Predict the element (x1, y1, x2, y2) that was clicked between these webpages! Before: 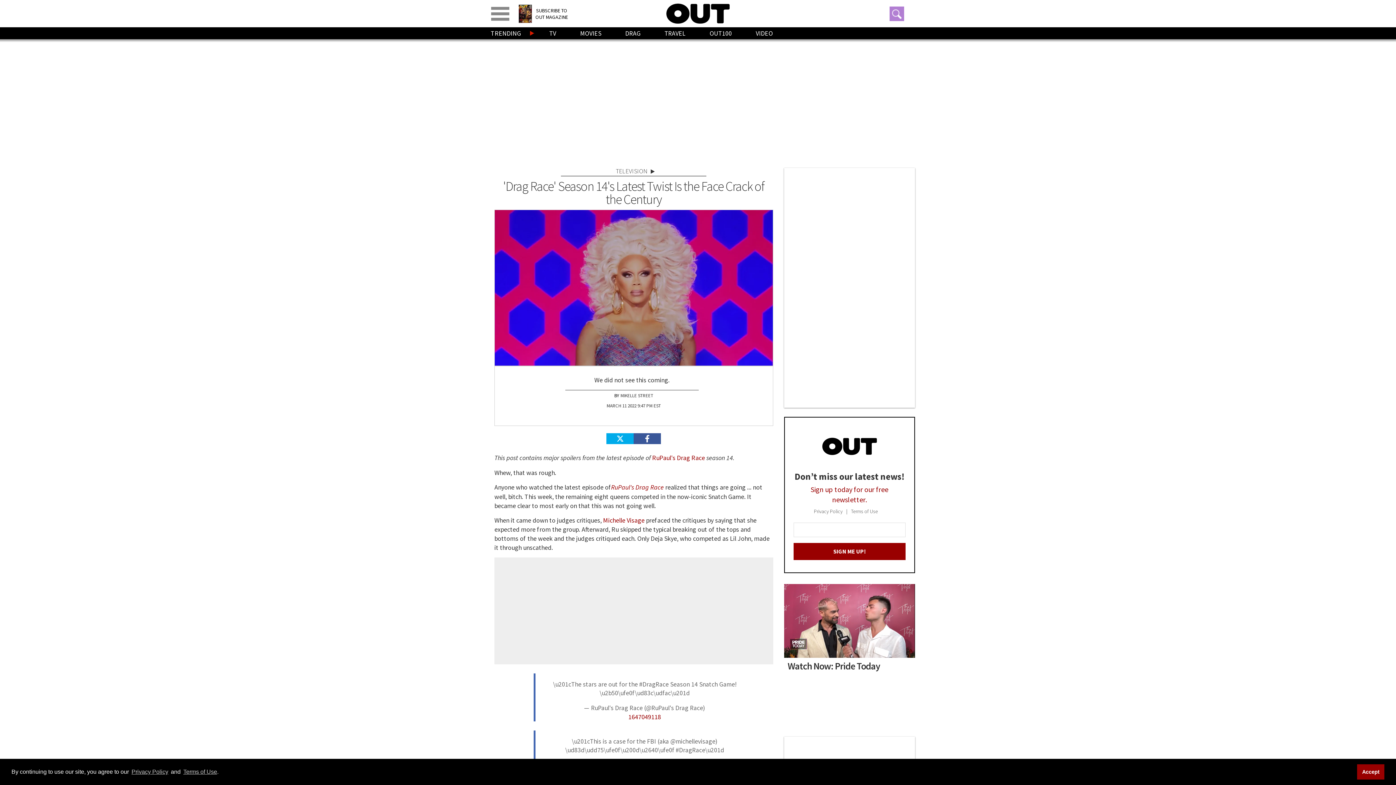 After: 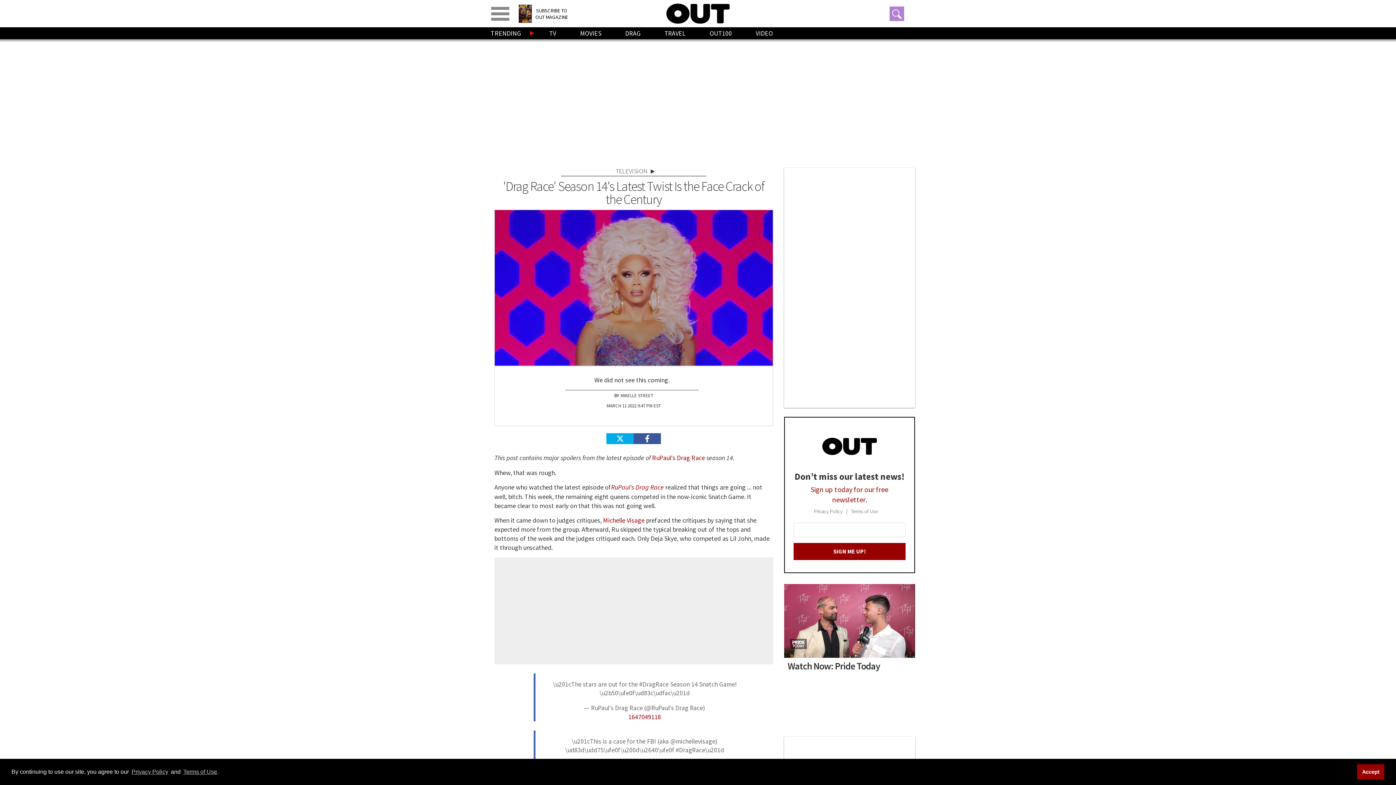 Action: label: VIDEO bbox: (744, 28, 785, 37)